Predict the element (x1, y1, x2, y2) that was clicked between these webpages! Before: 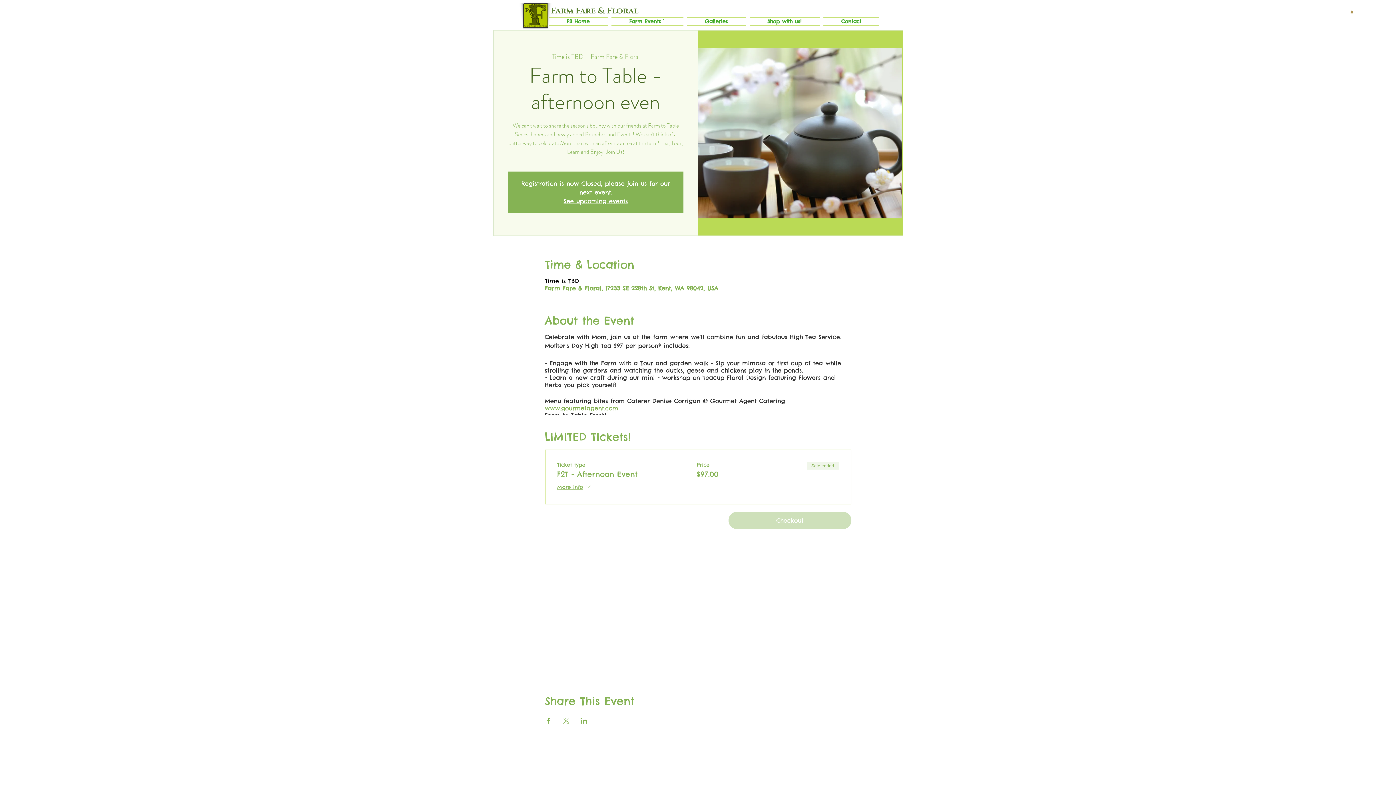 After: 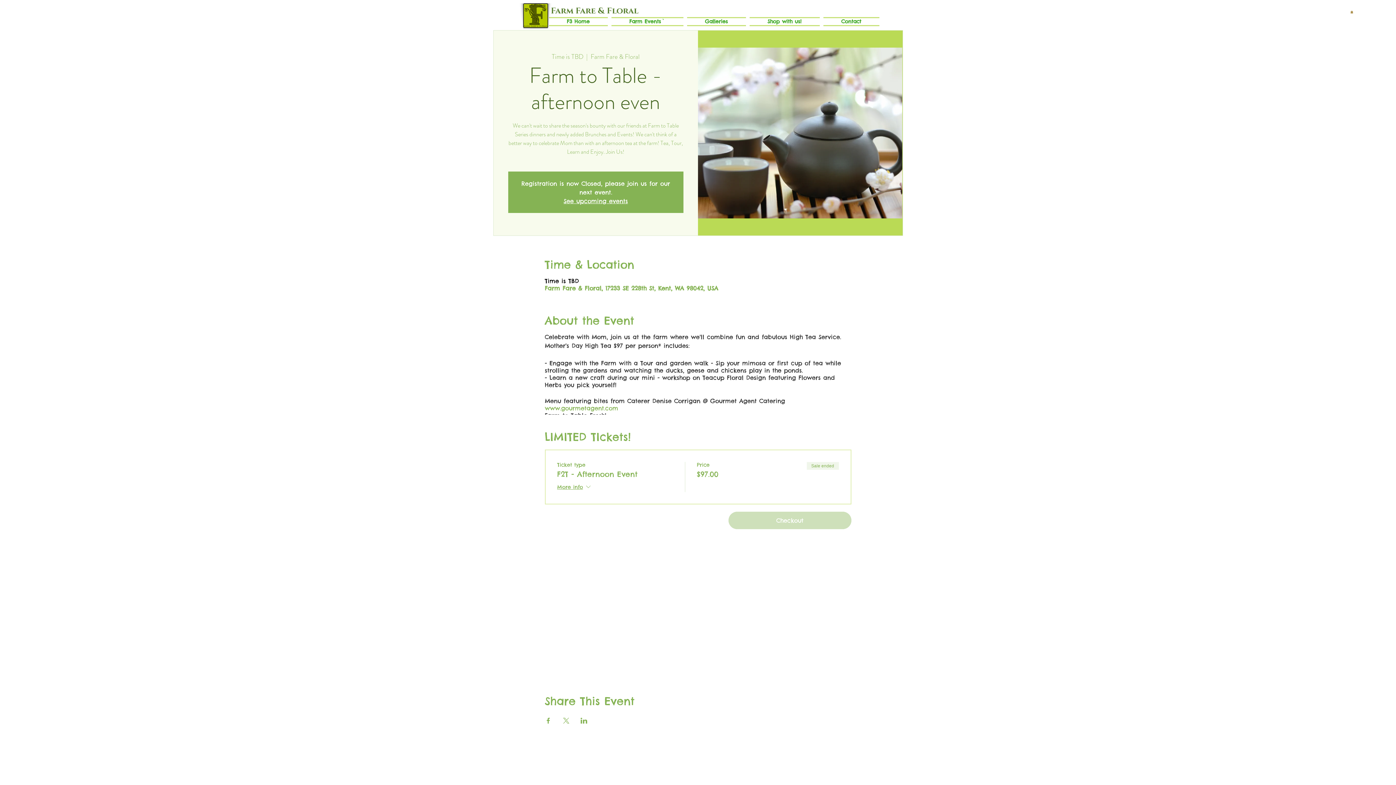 Action: label: Share event on Facebook bbox: (544, 718, 551, 723)